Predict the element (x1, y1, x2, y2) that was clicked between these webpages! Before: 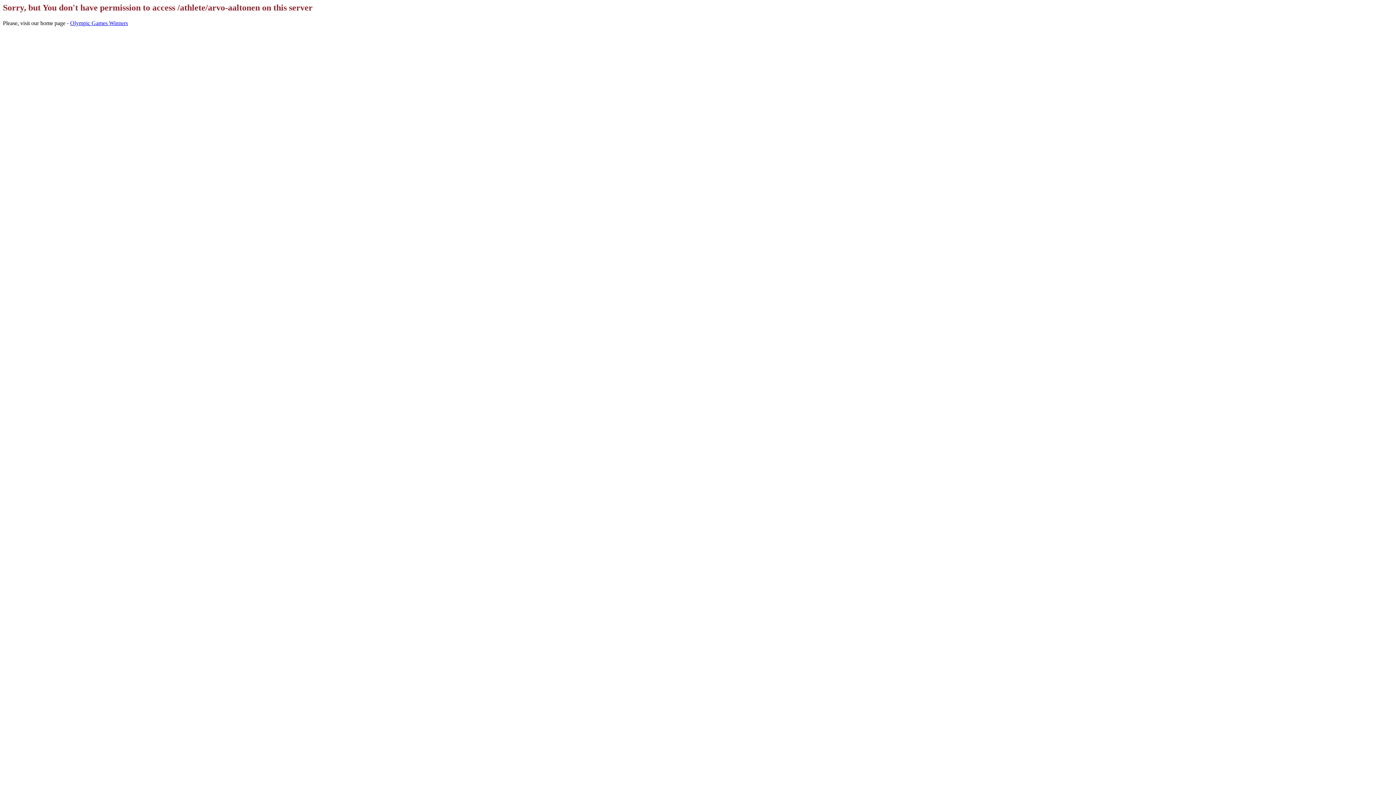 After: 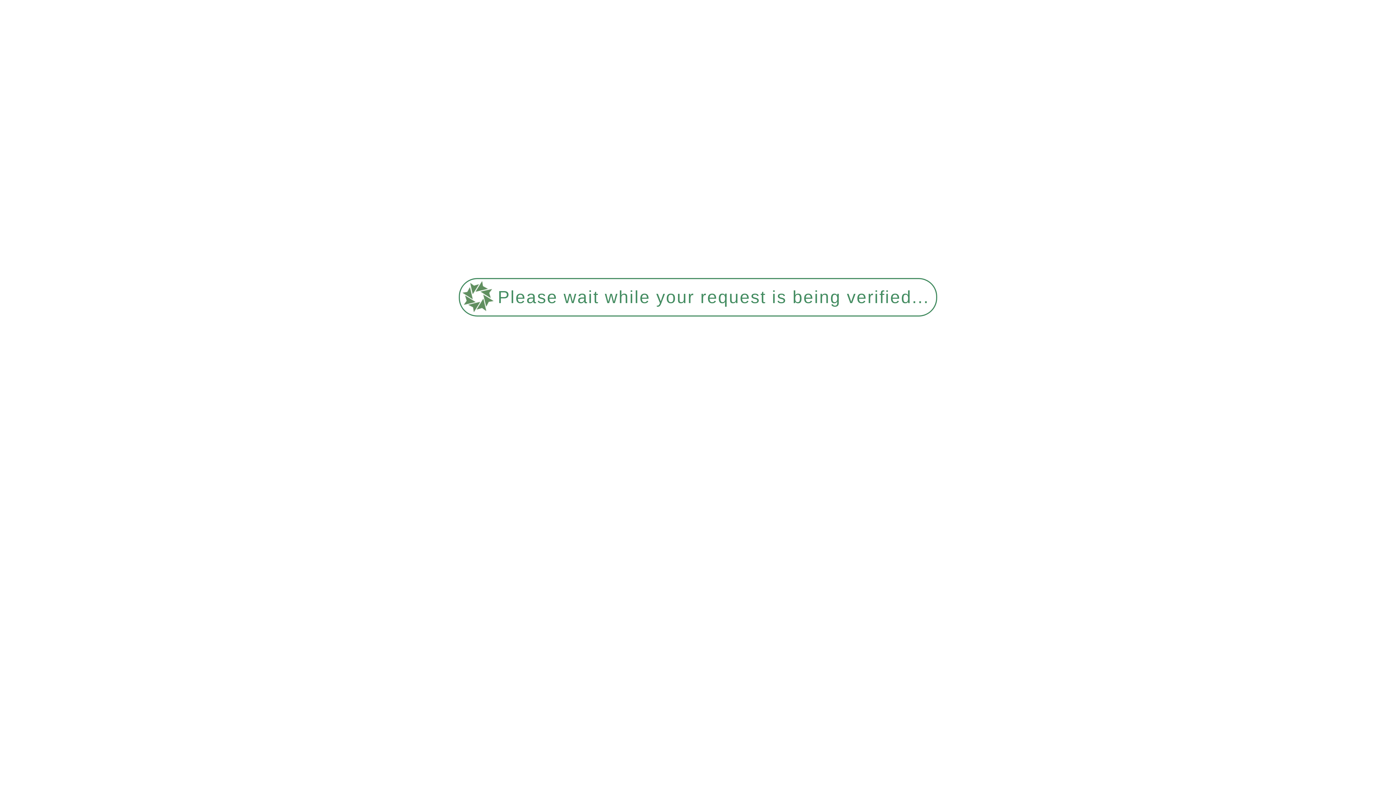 Action: bbox: (70, 19, 128, 26) label: Olympic Games Winners